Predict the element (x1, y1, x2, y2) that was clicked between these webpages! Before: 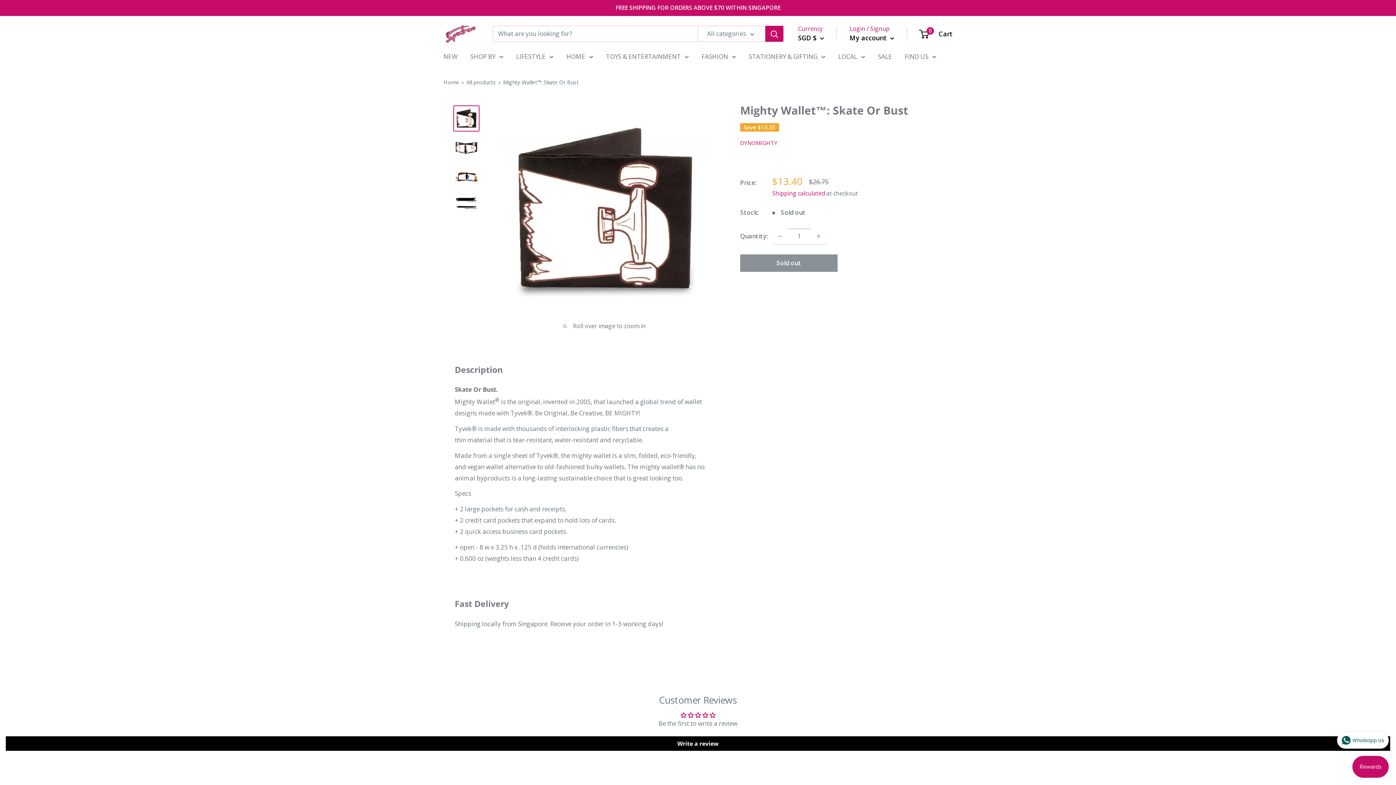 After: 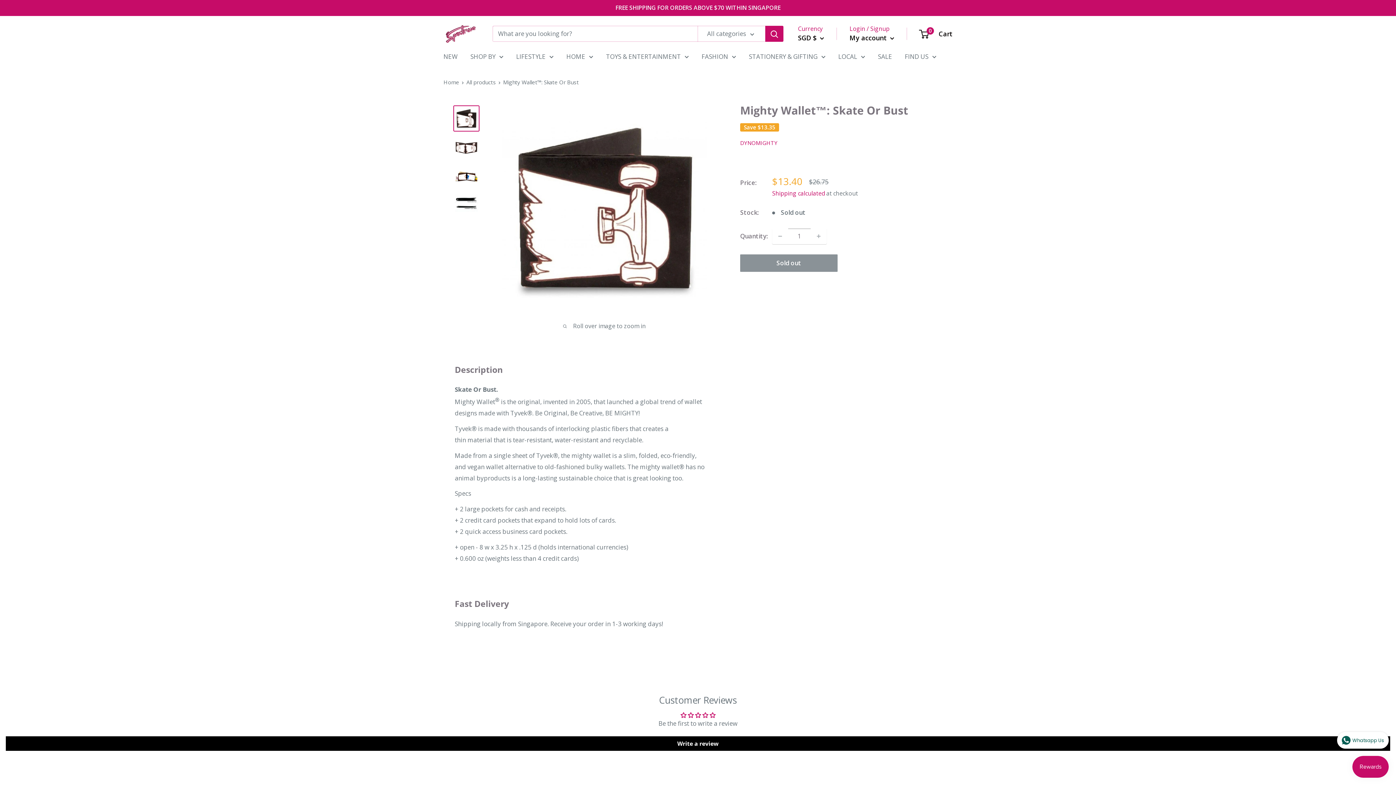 Action: bbox: (453, 105, 479, 131)